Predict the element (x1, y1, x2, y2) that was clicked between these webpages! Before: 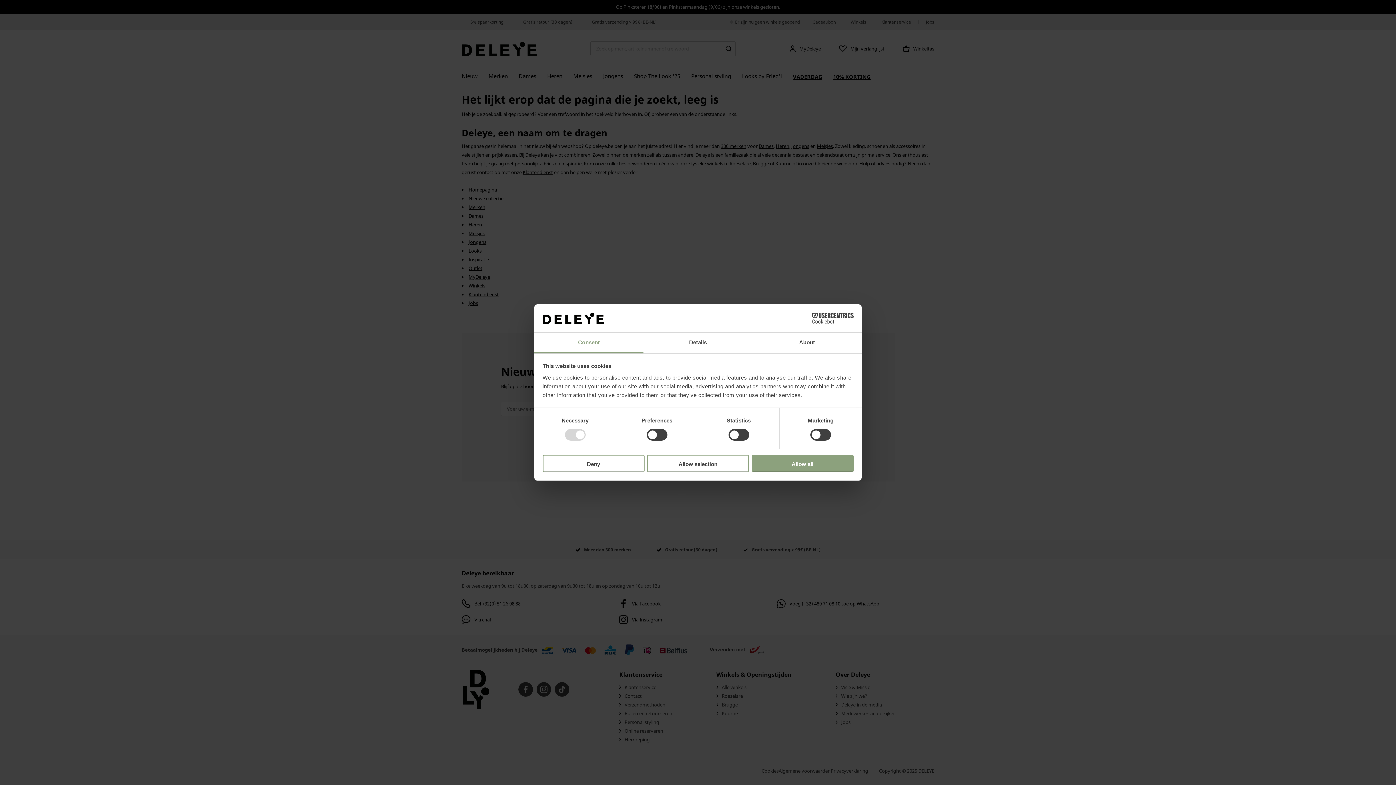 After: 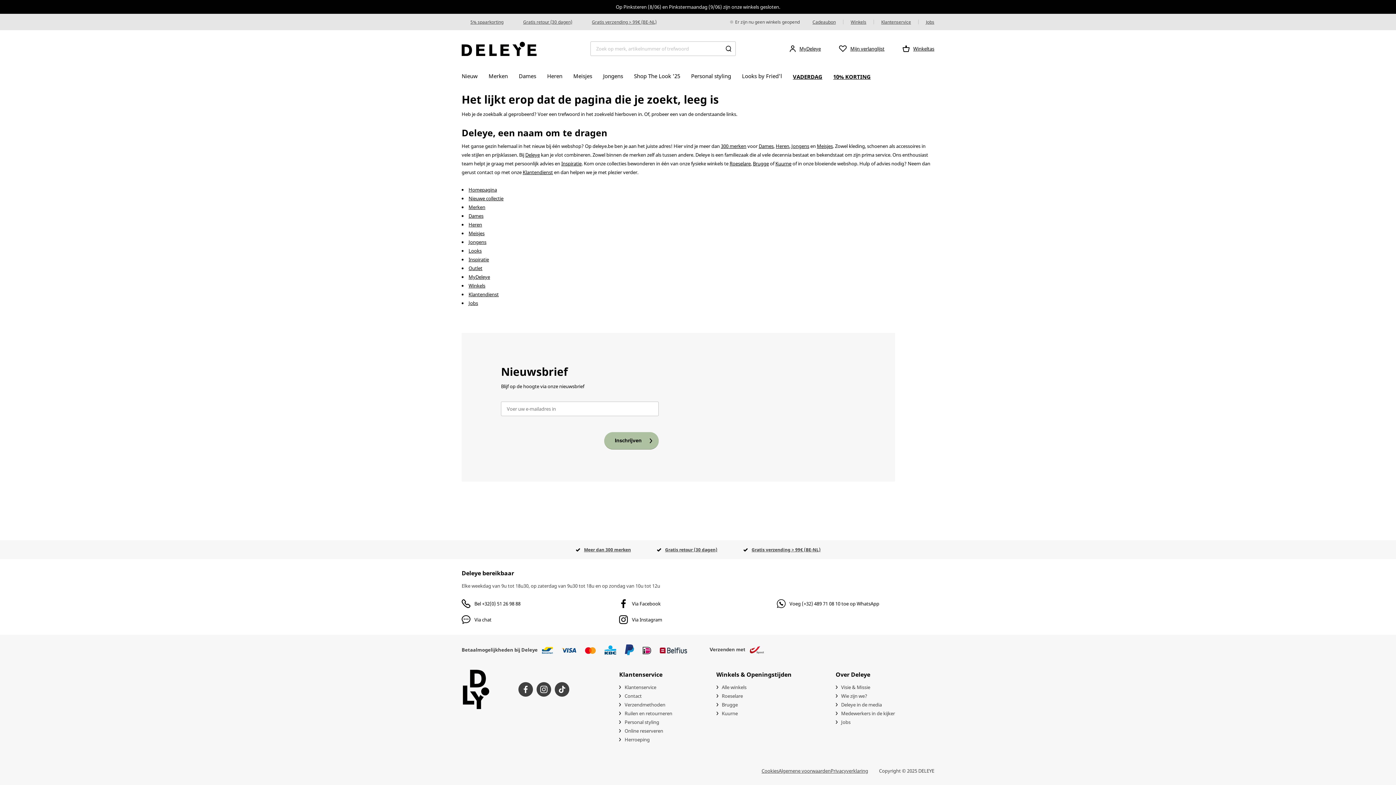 Action: label: Allow all bbox: (751, 454, 853, 472)